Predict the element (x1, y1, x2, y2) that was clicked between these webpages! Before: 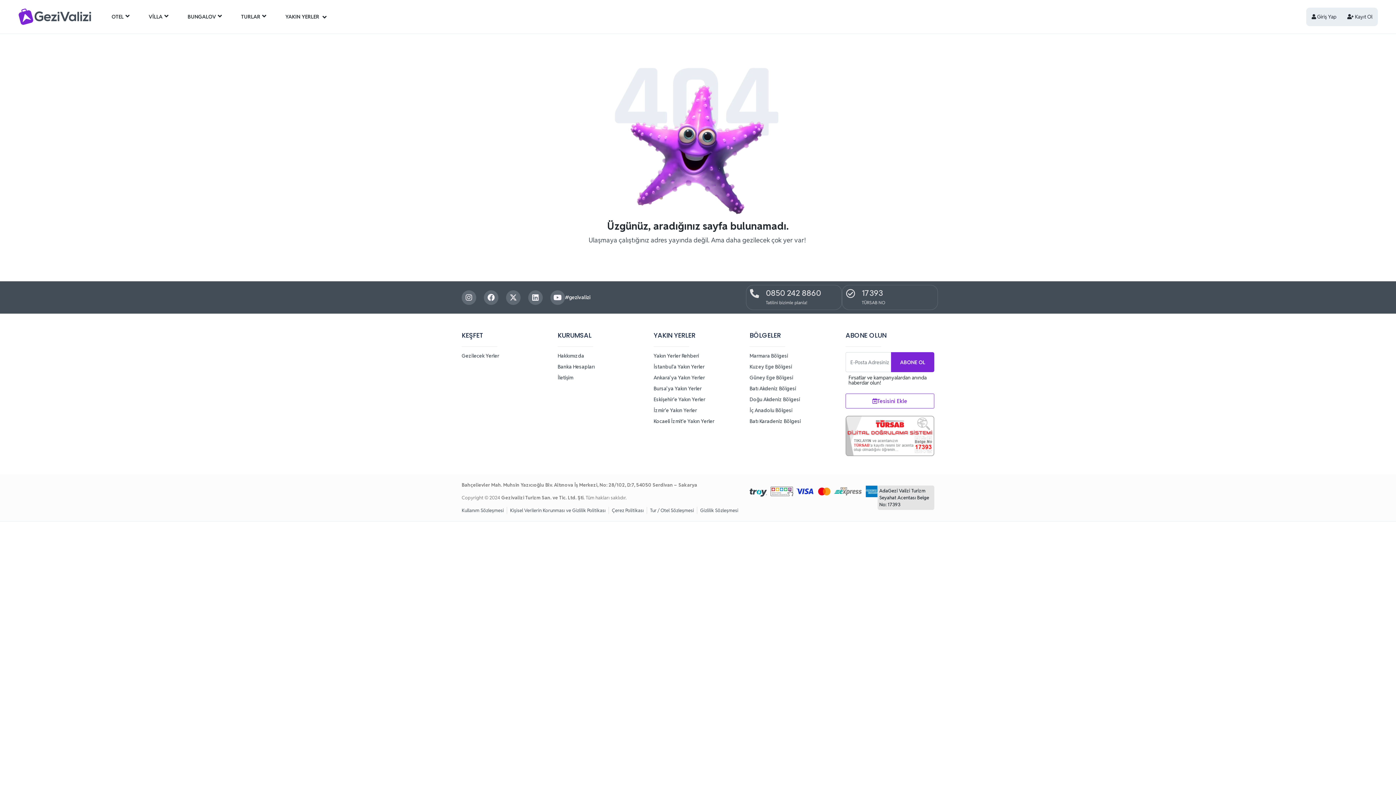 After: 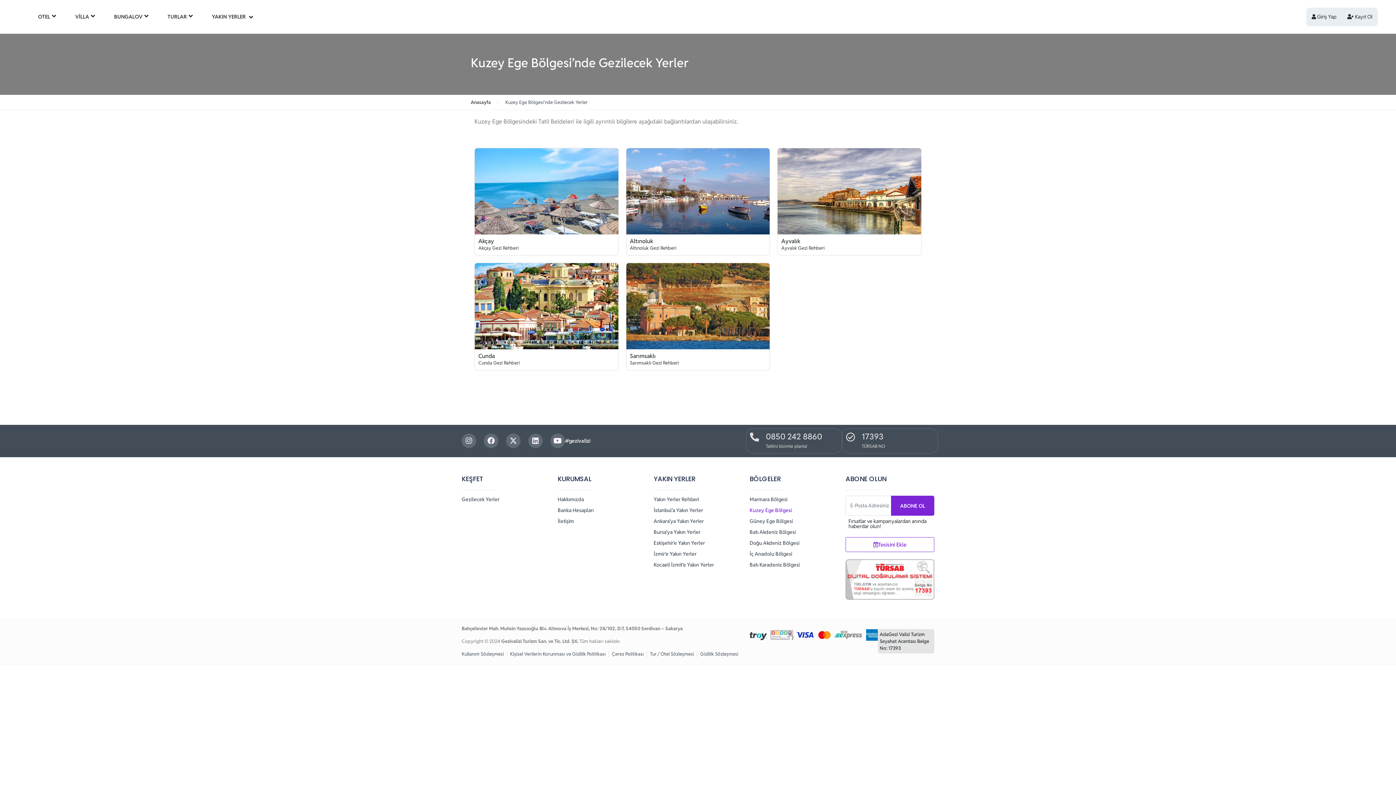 Action: bbox: (749, 363, 838, 370) label: Kuzey Ege Bölgesi